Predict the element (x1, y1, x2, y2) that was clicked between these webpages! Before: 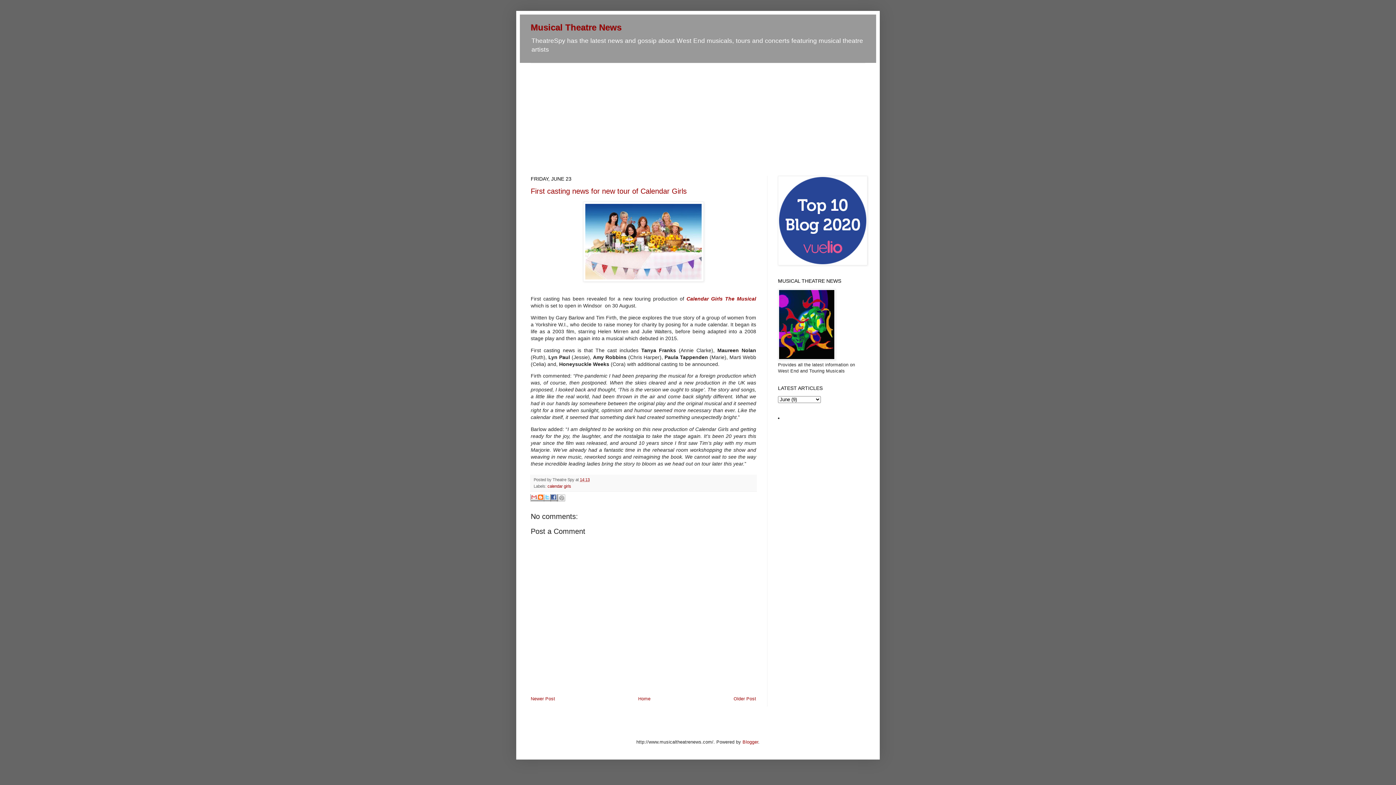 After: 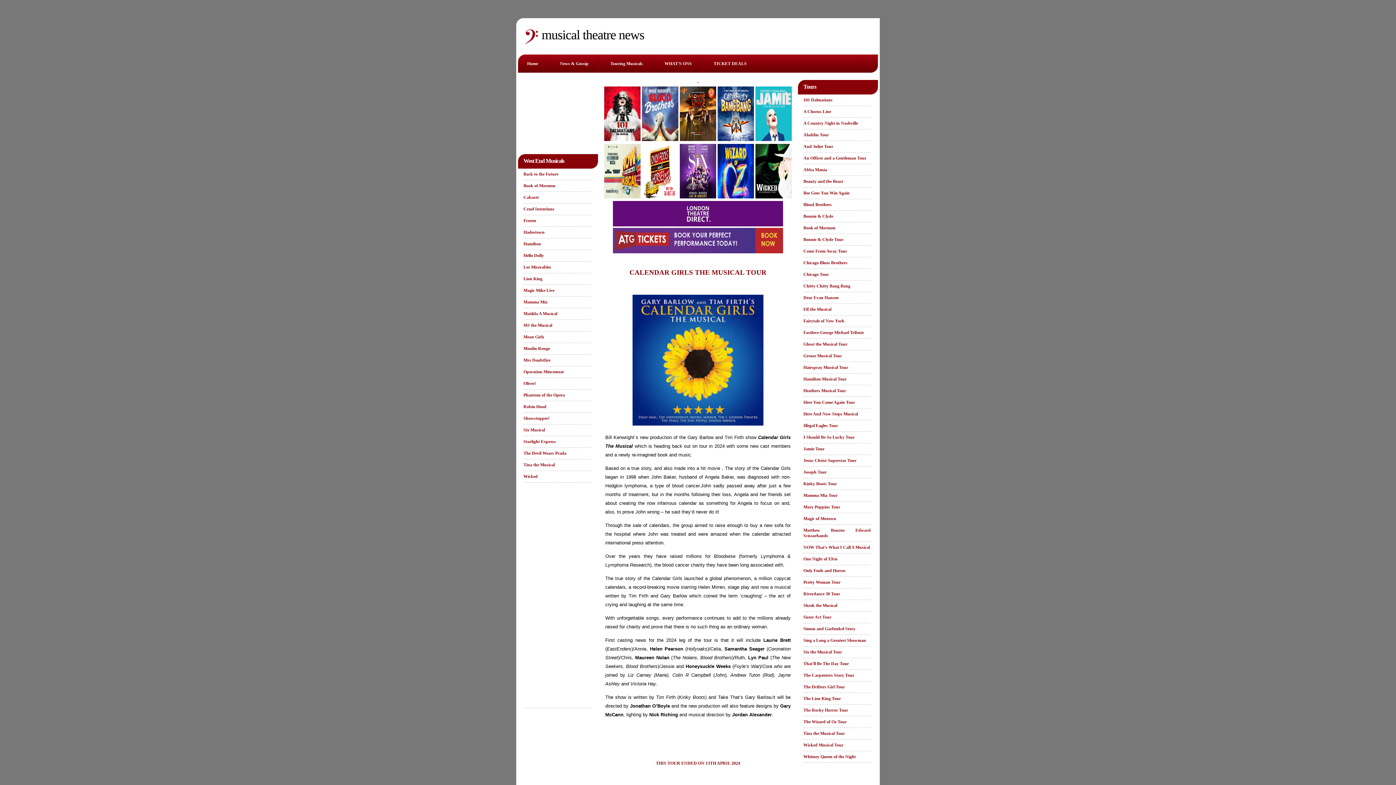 Action: label: Calendar Girls The Musical bbox: (686, 295, 756, 301)